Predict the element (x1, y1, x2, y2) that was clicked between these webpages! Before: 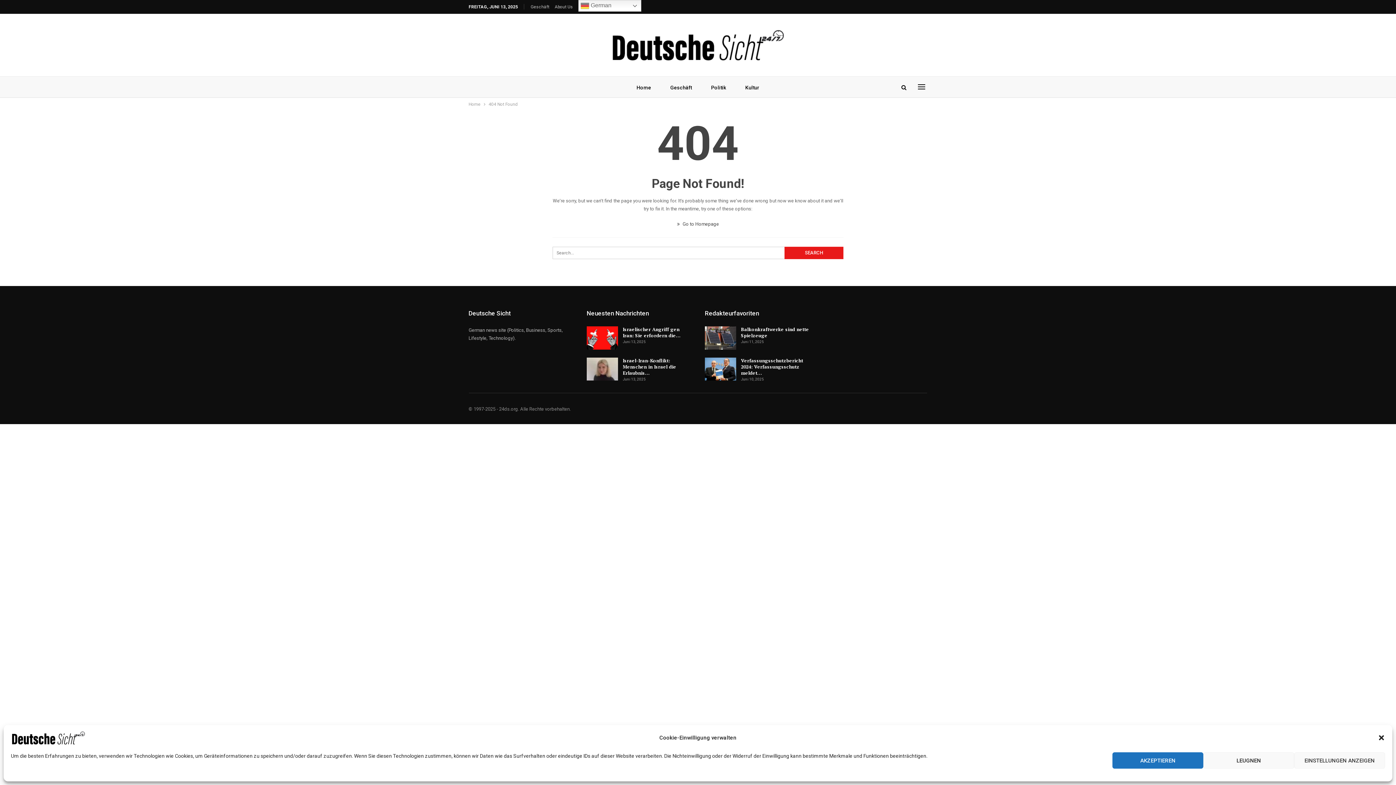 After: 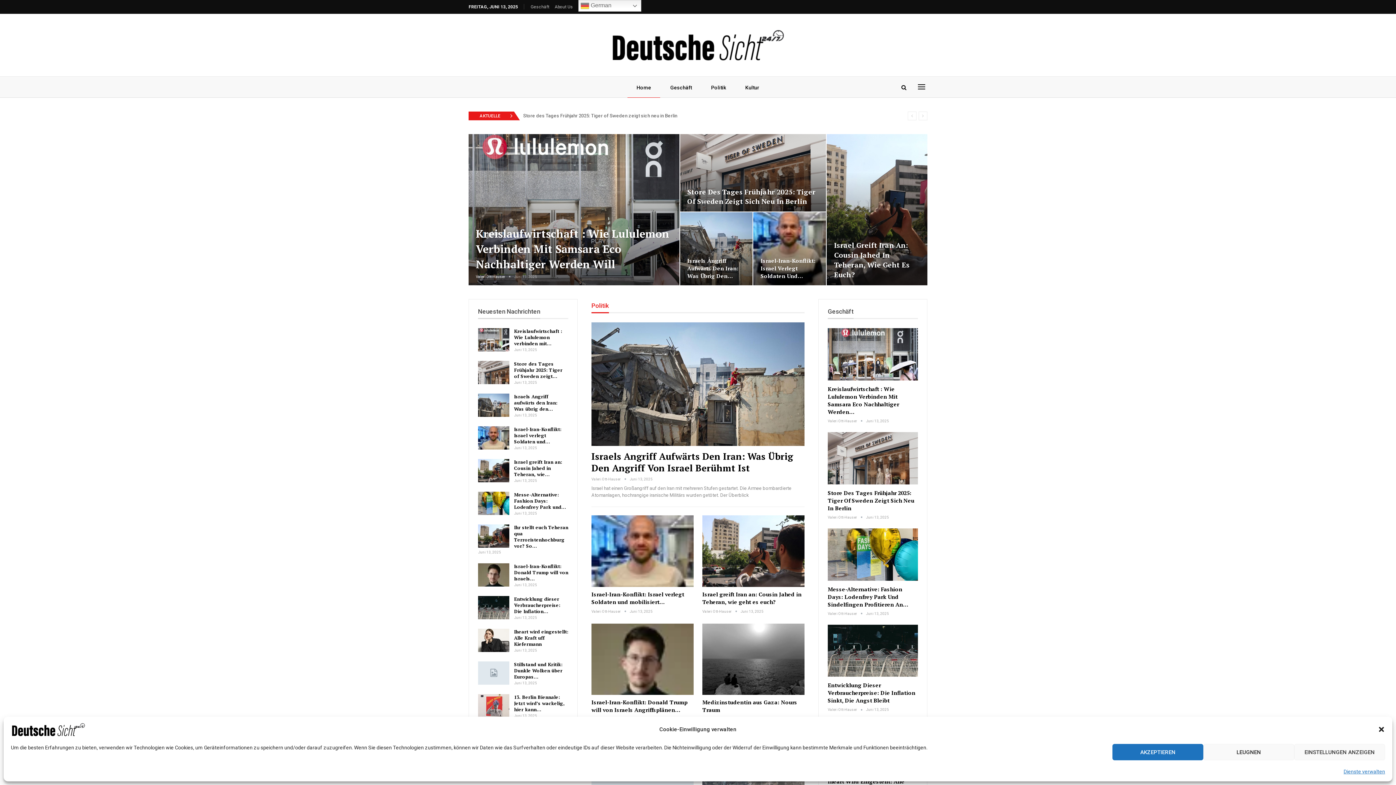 Action: bbox: (627, 76, 660, 98) label: Home